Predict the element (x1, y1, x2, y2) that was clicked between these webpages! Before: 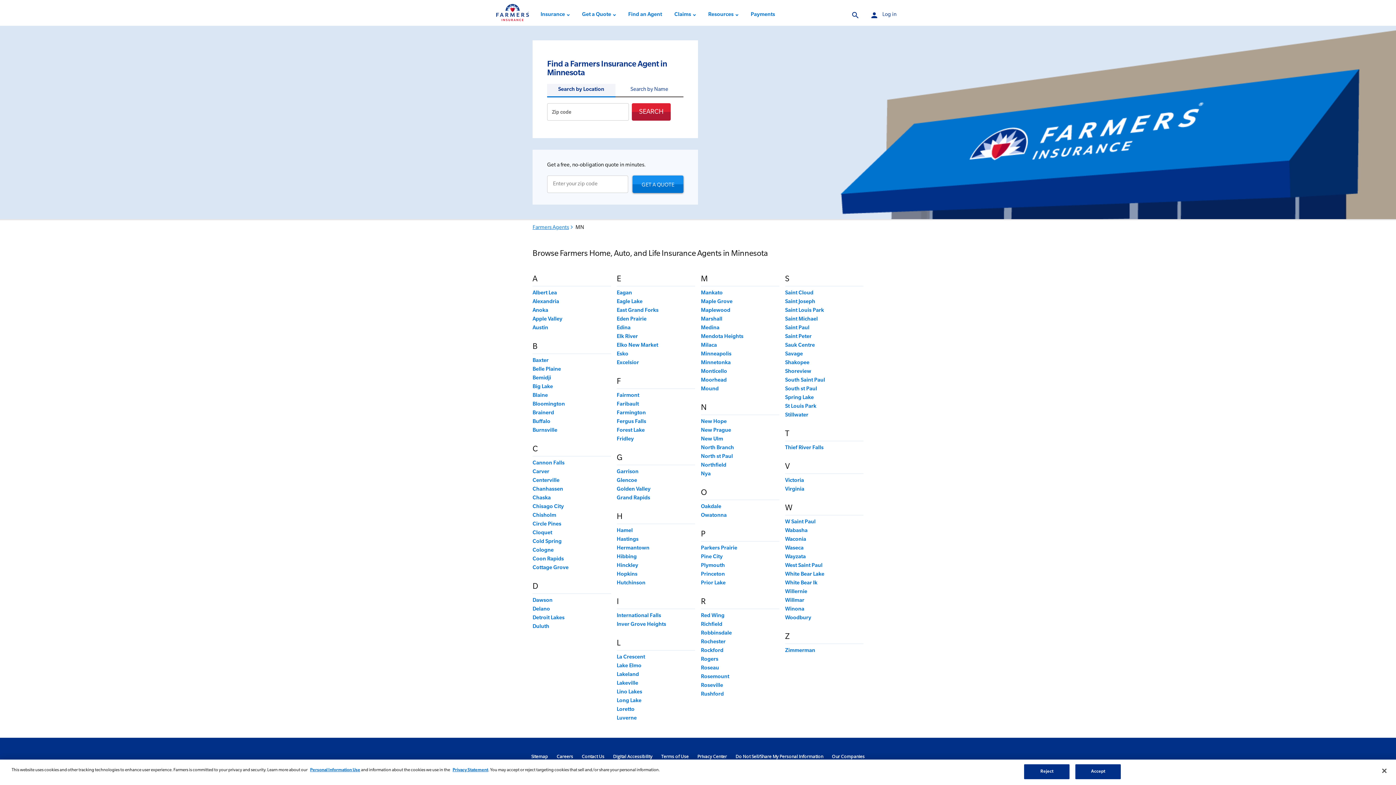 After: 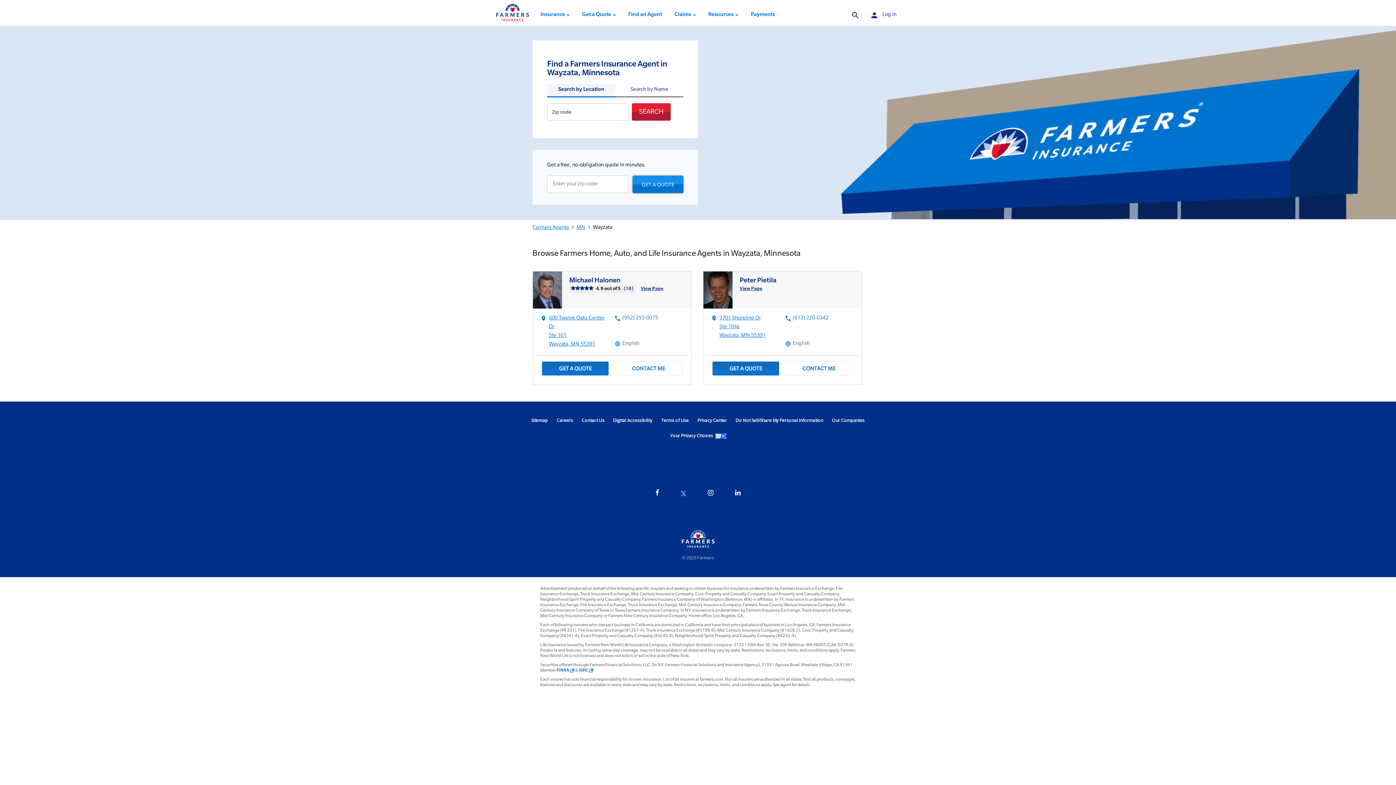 Action: bbox: (785, 590, 805, 596) label: Wayzata